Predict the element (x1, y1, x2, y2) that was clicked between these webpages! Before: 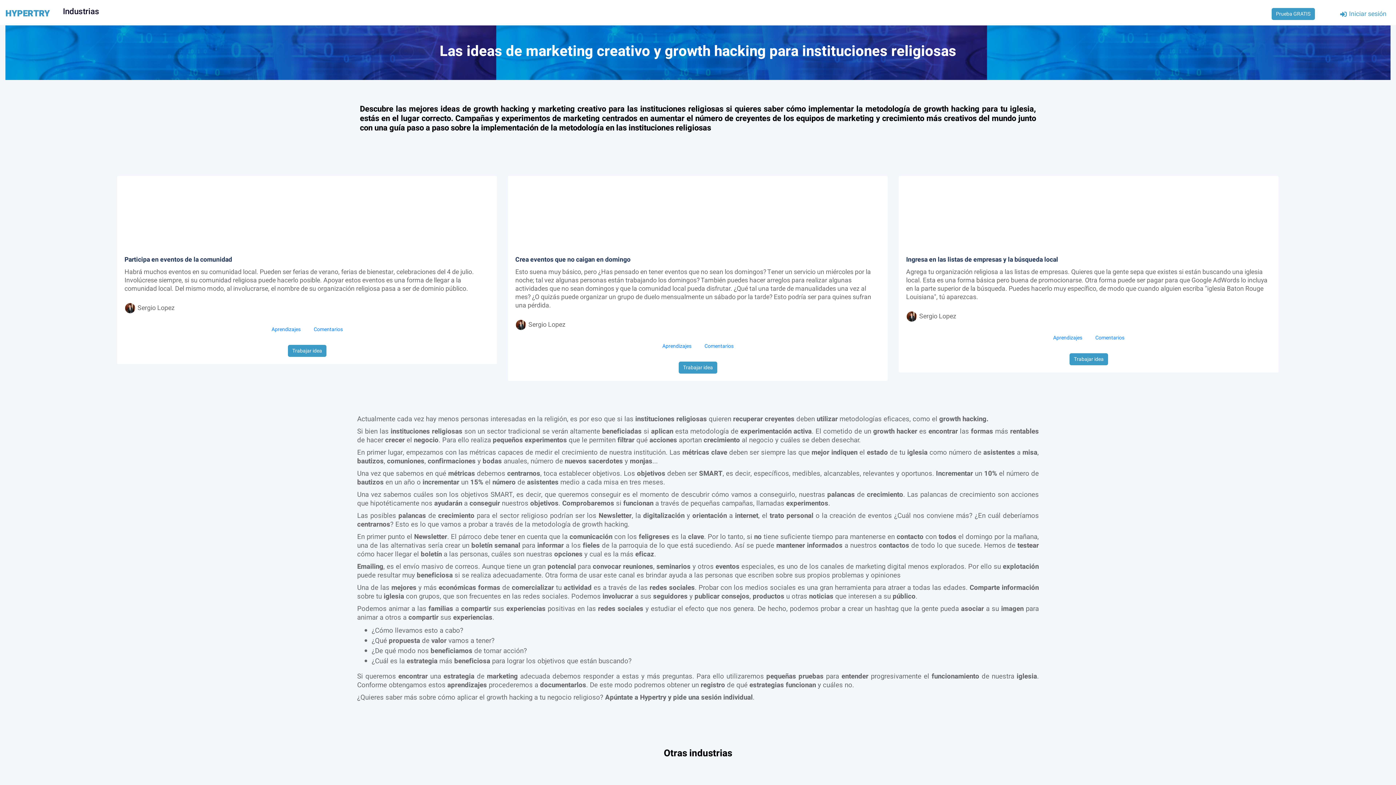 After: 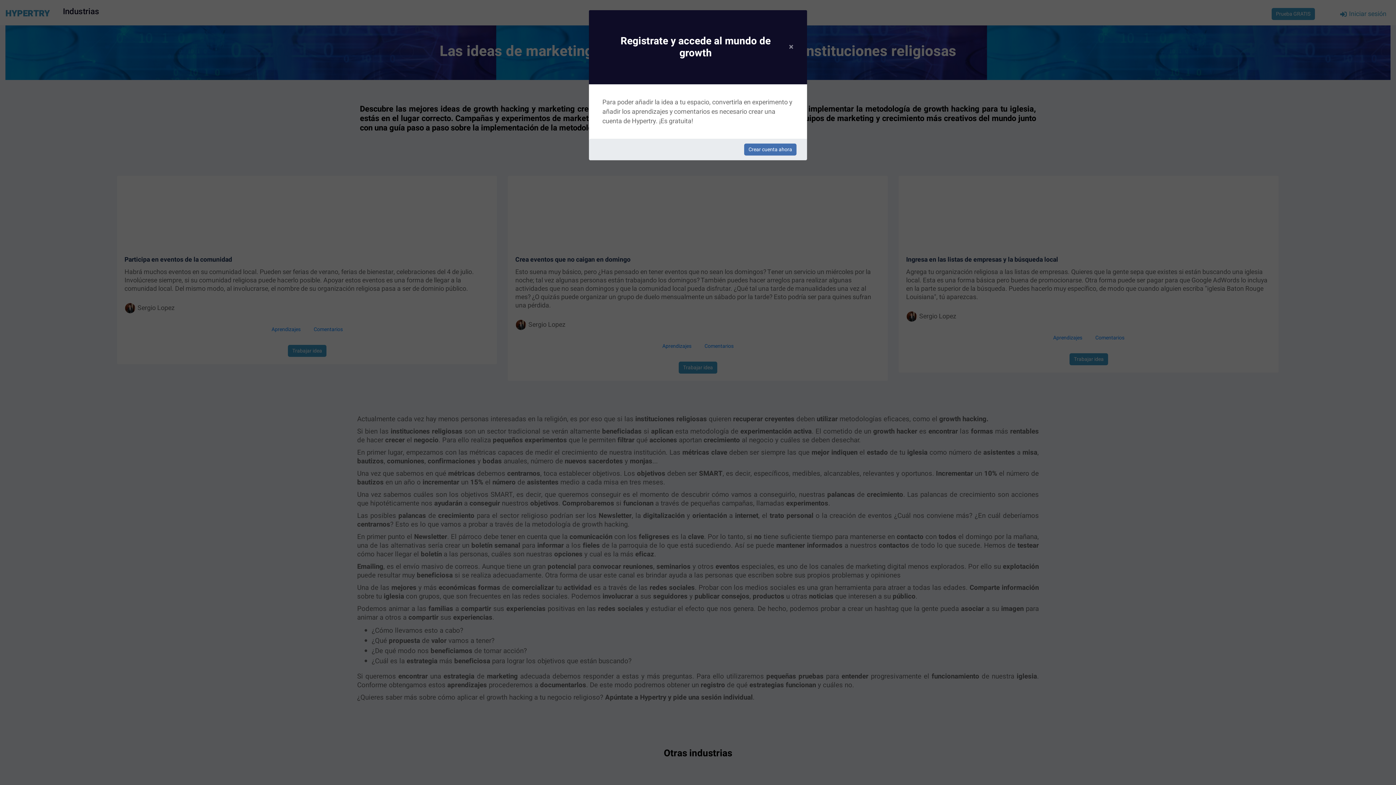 Action: bbox: (309, 323, 347, 335) label: Comentarios